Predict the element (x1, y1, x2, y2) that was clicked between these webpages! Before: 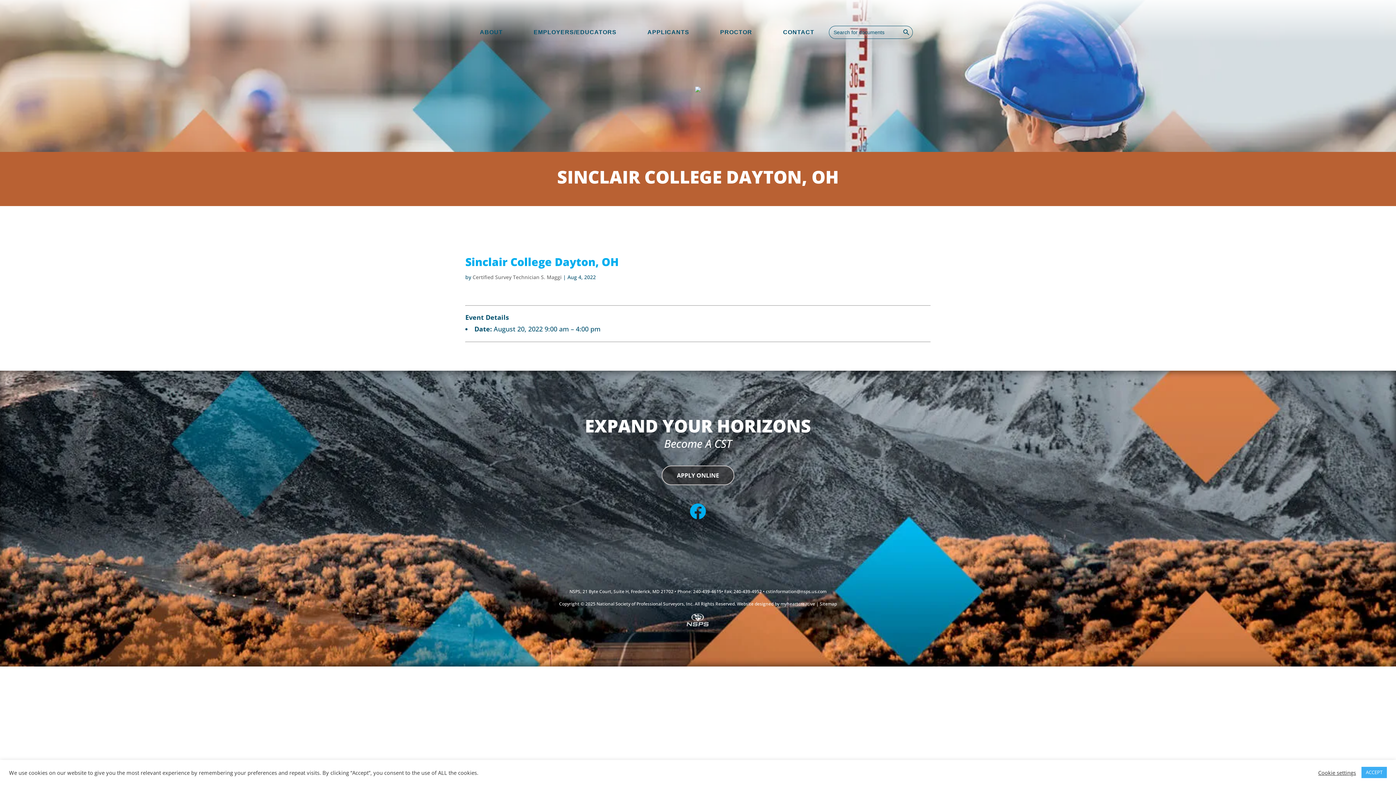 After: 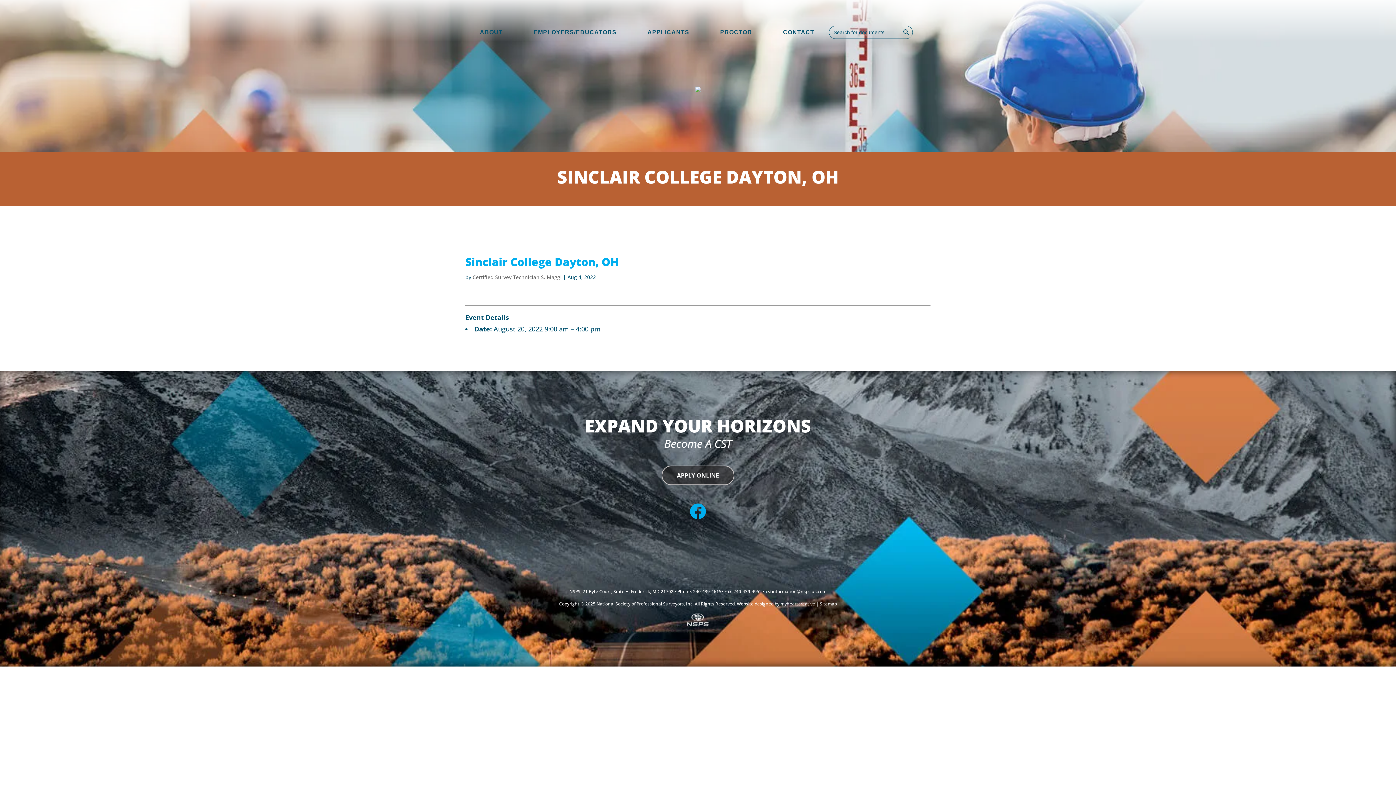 Action: label: ACCEPT bbox: (1361, 767, 1387, 778)